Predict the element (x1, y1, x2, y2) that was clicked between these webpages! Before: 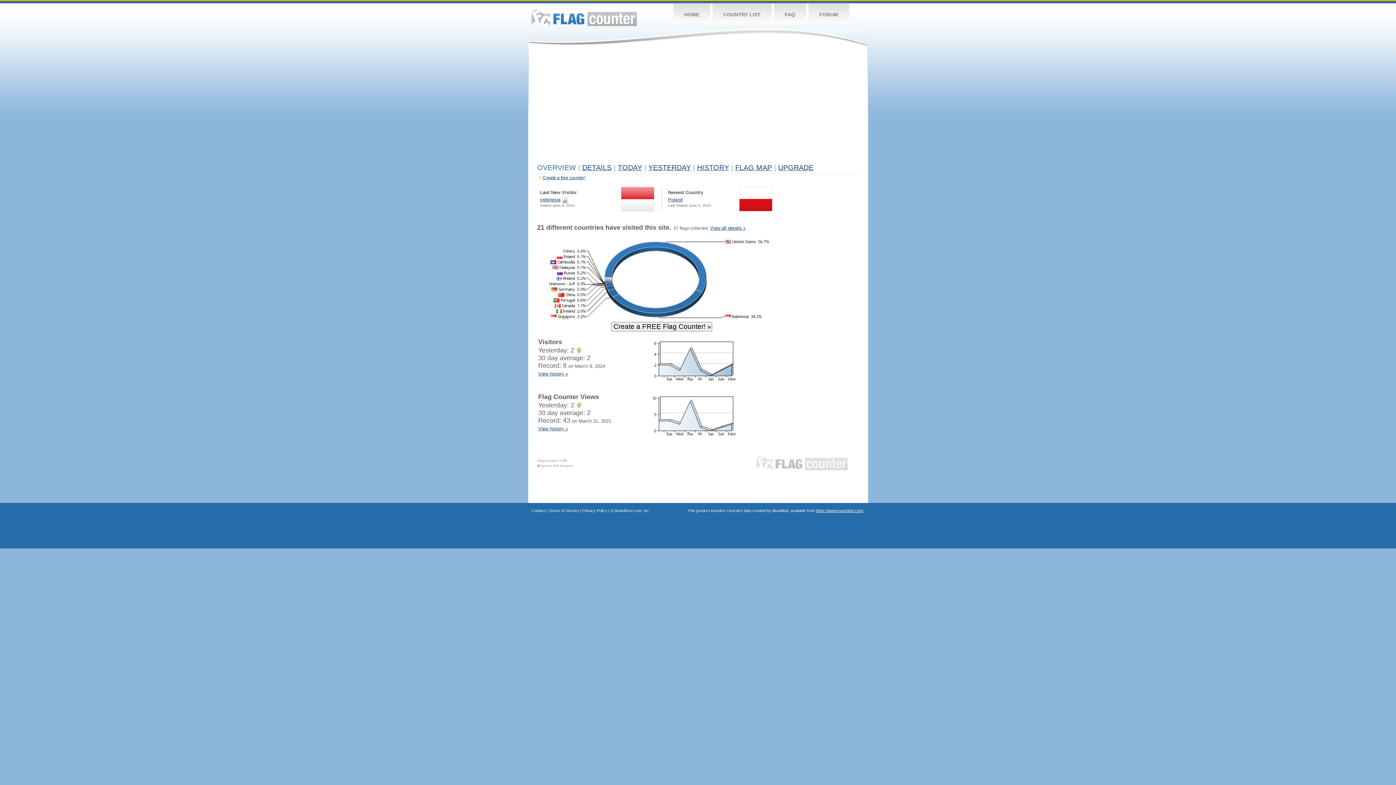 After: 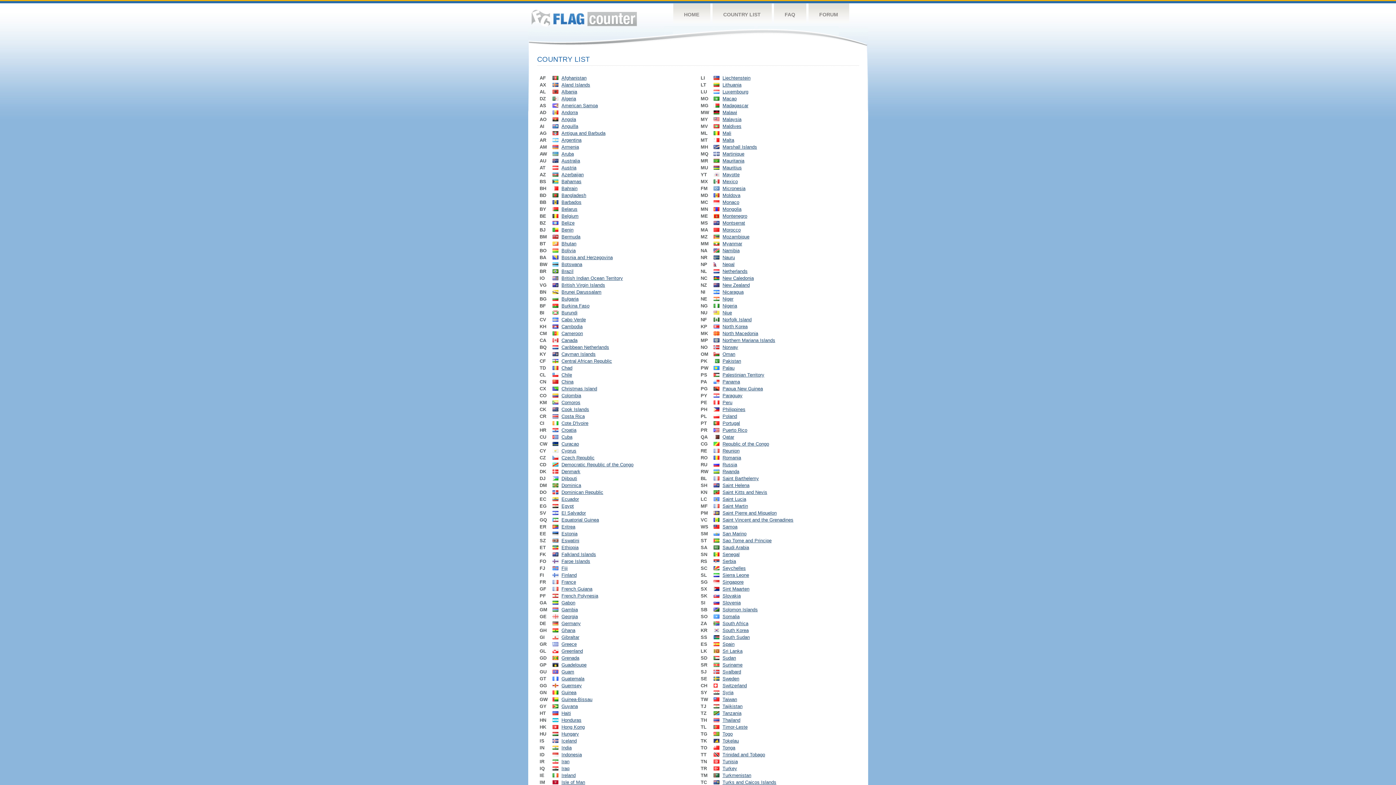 Action: bbox: (712, 3, 771, 26) label: COUNTRY LIST